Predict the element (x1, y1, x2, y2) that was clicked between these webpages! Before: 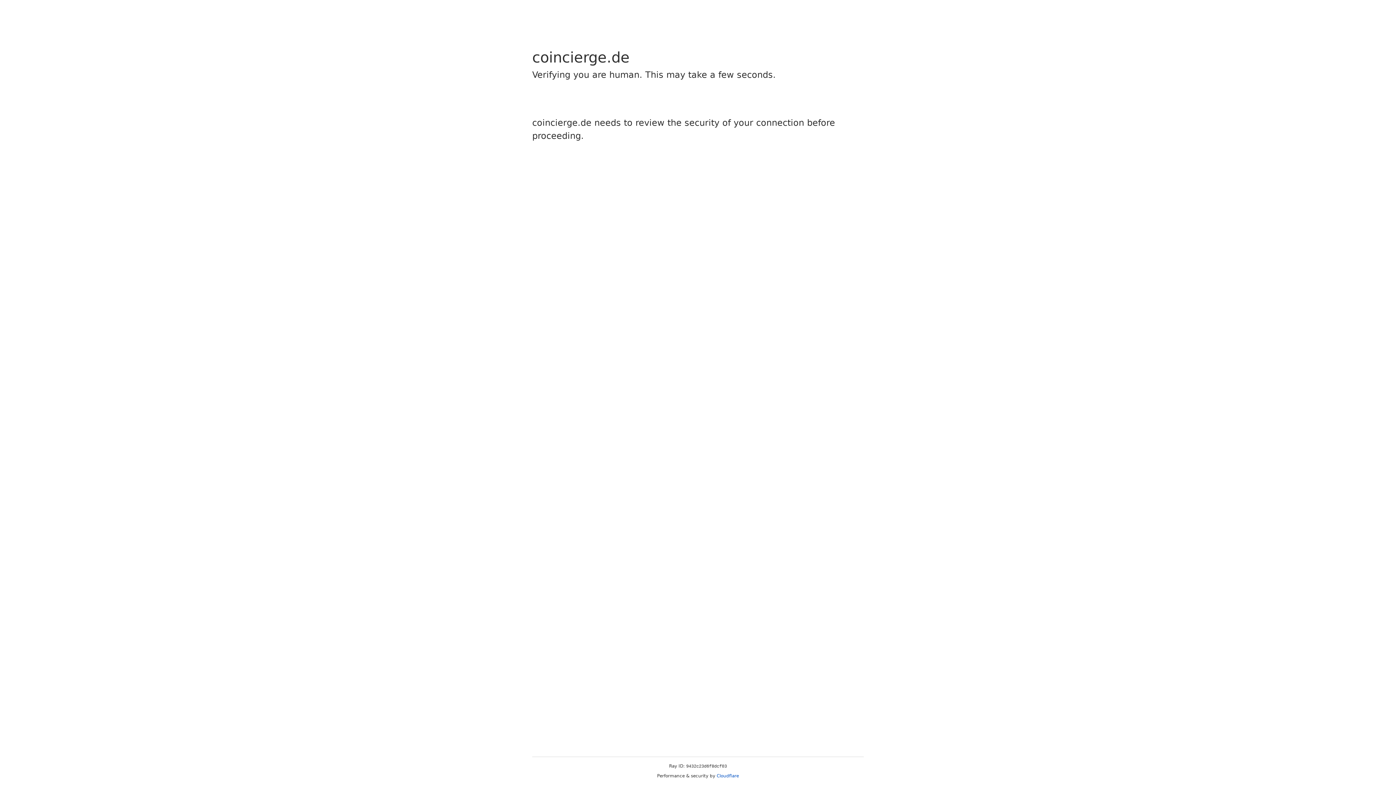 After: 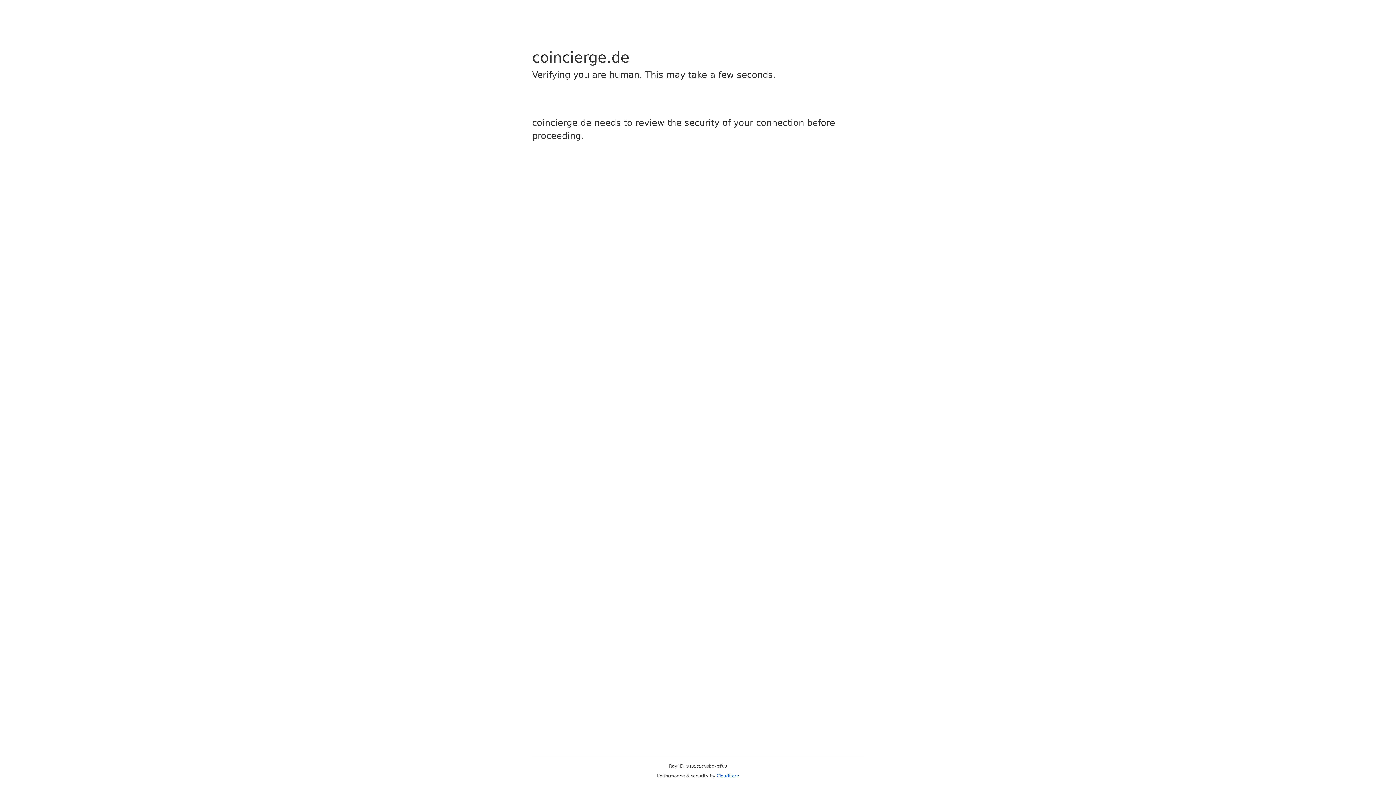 Action: label: Cloudflare bbox: (716, 773, 739, 778)